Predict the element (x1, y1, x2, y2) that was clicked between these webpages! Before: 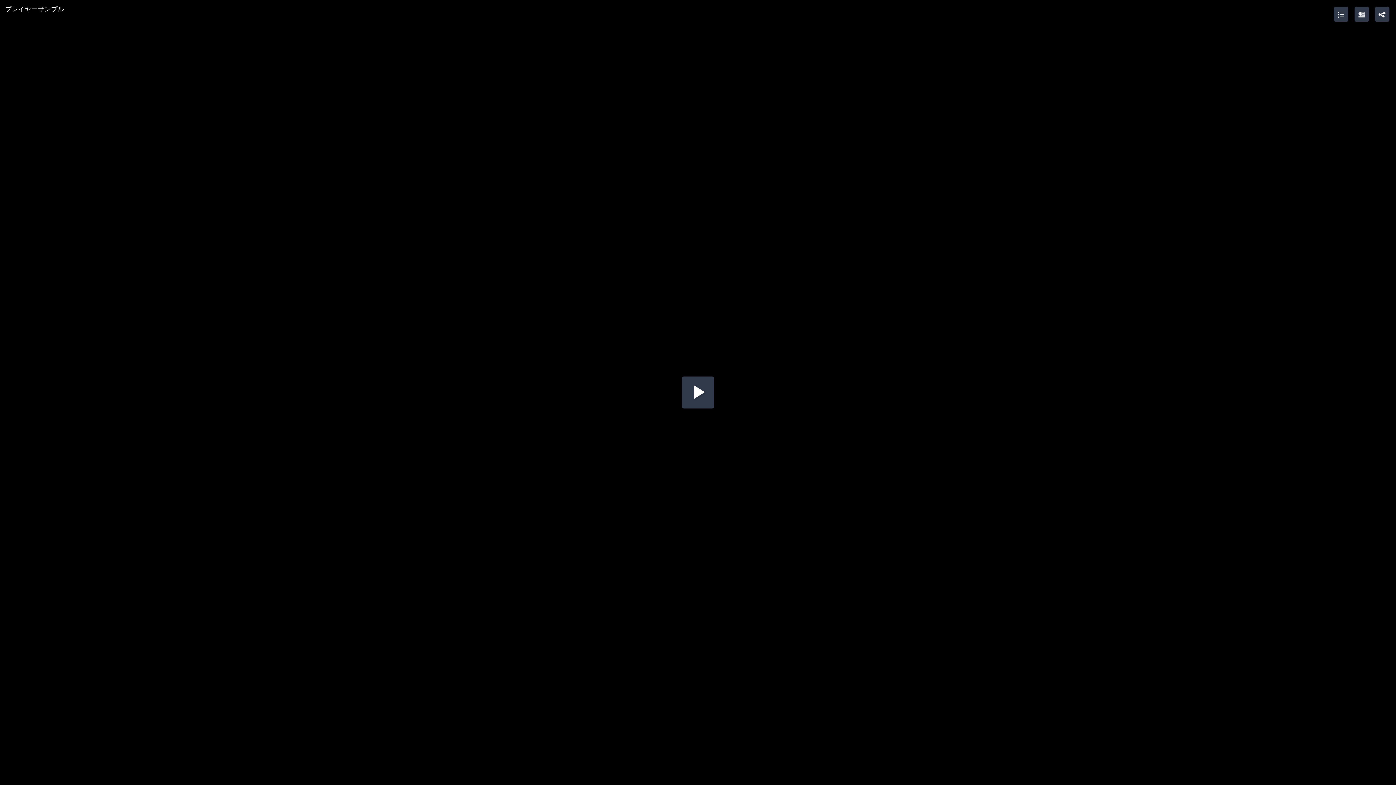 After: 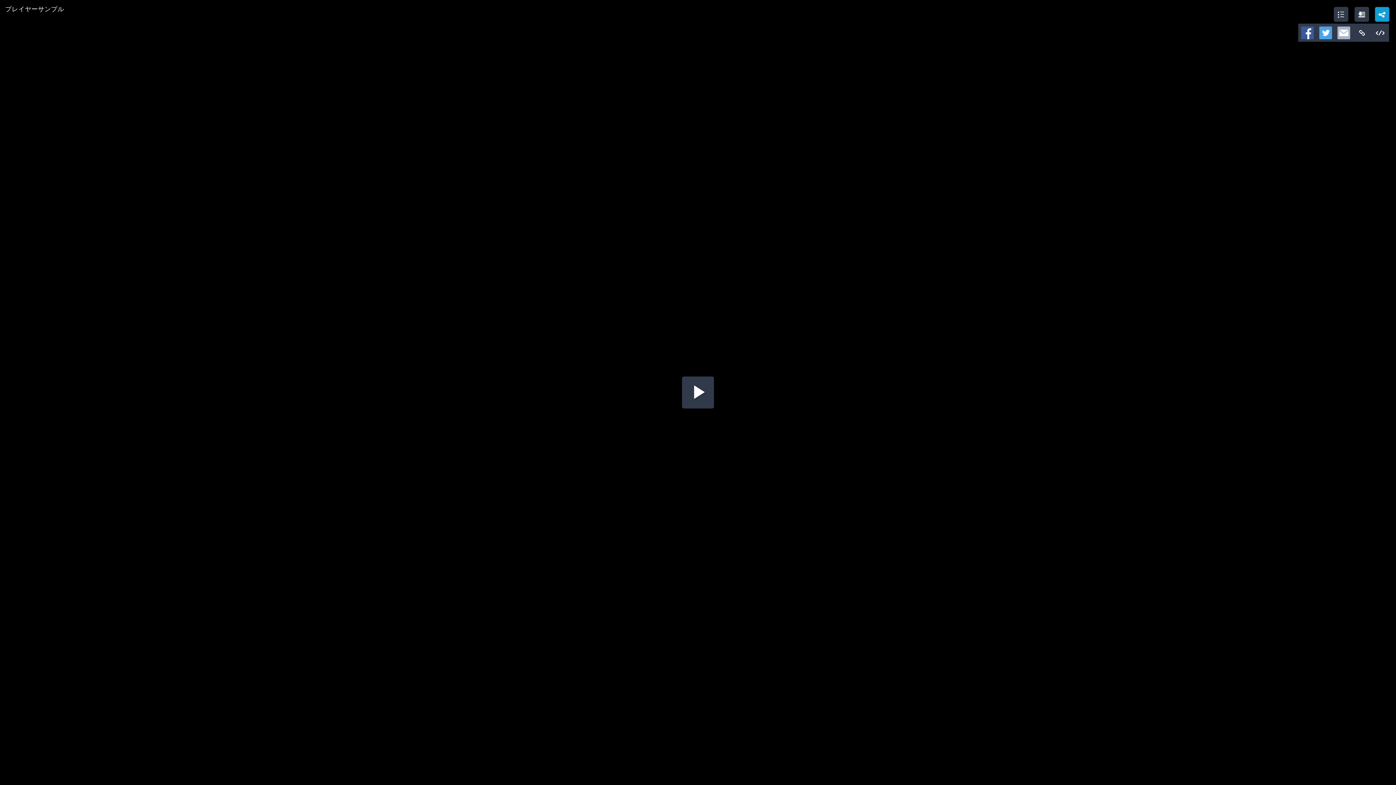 Action: bbox: (1375, 6, 1389, 21)